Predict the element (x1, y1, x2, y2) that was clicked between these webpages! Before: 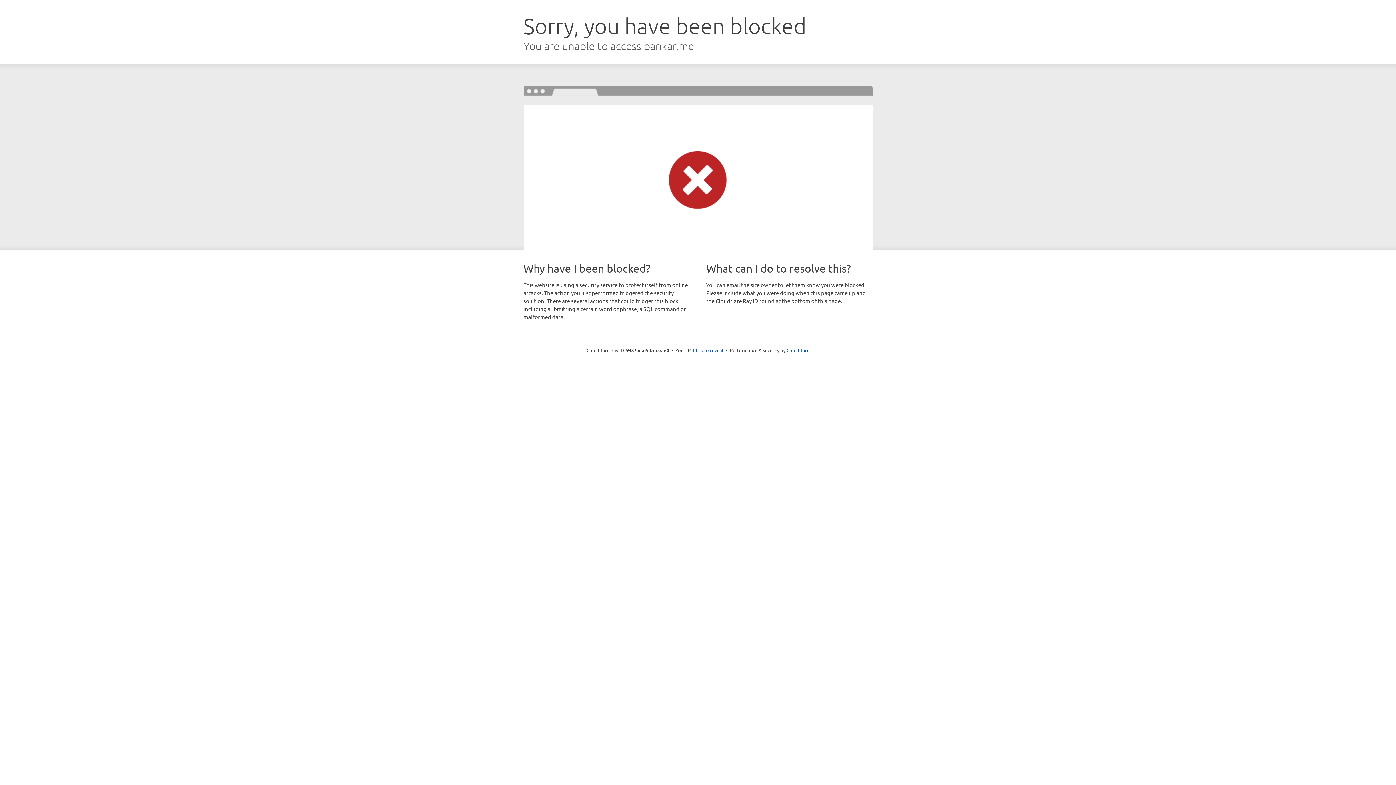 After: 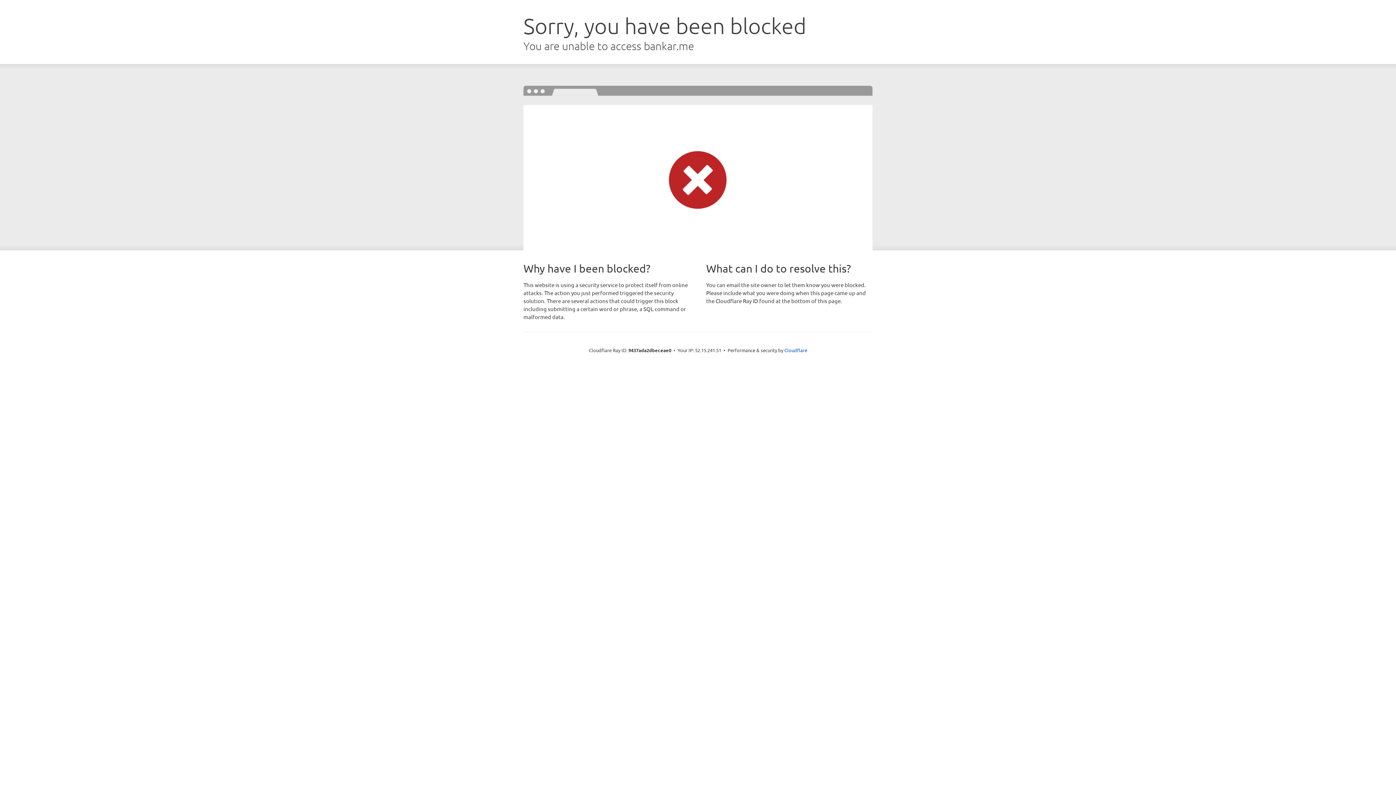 Action: bbox: (693, 346, 723, 353) label: Click to reveal